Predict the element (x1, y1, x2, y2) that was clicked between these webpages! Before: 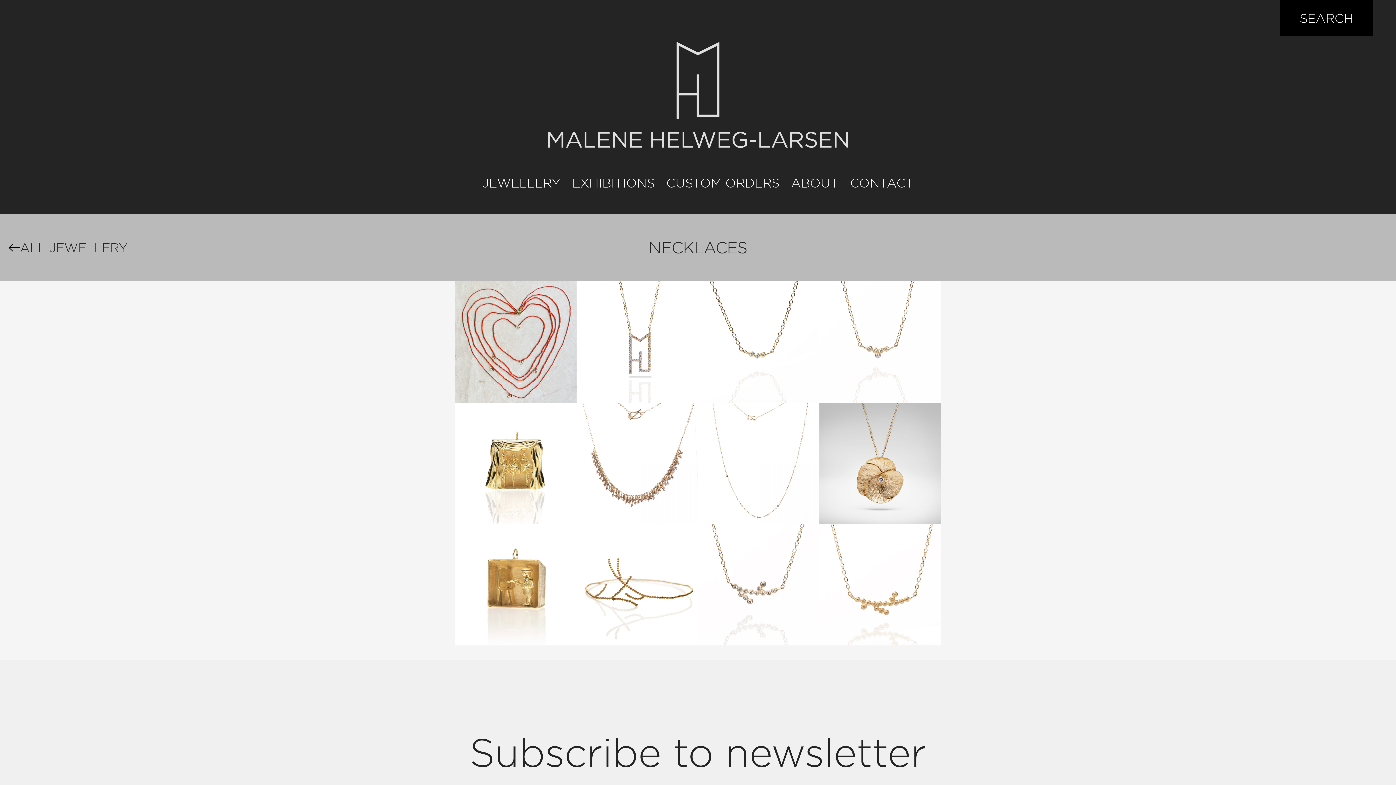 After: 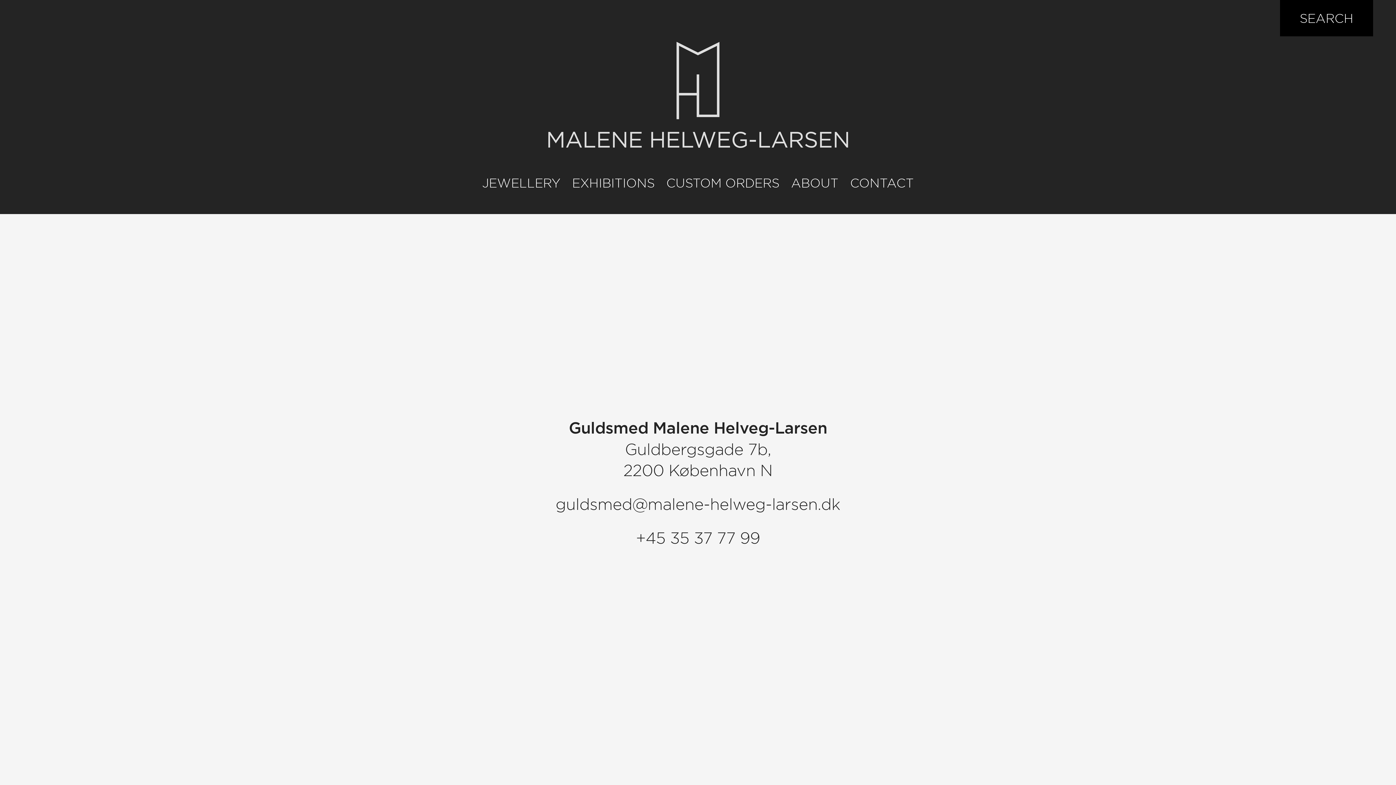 Action: bbox: (850, 175, 914, 190) label: CONTACT